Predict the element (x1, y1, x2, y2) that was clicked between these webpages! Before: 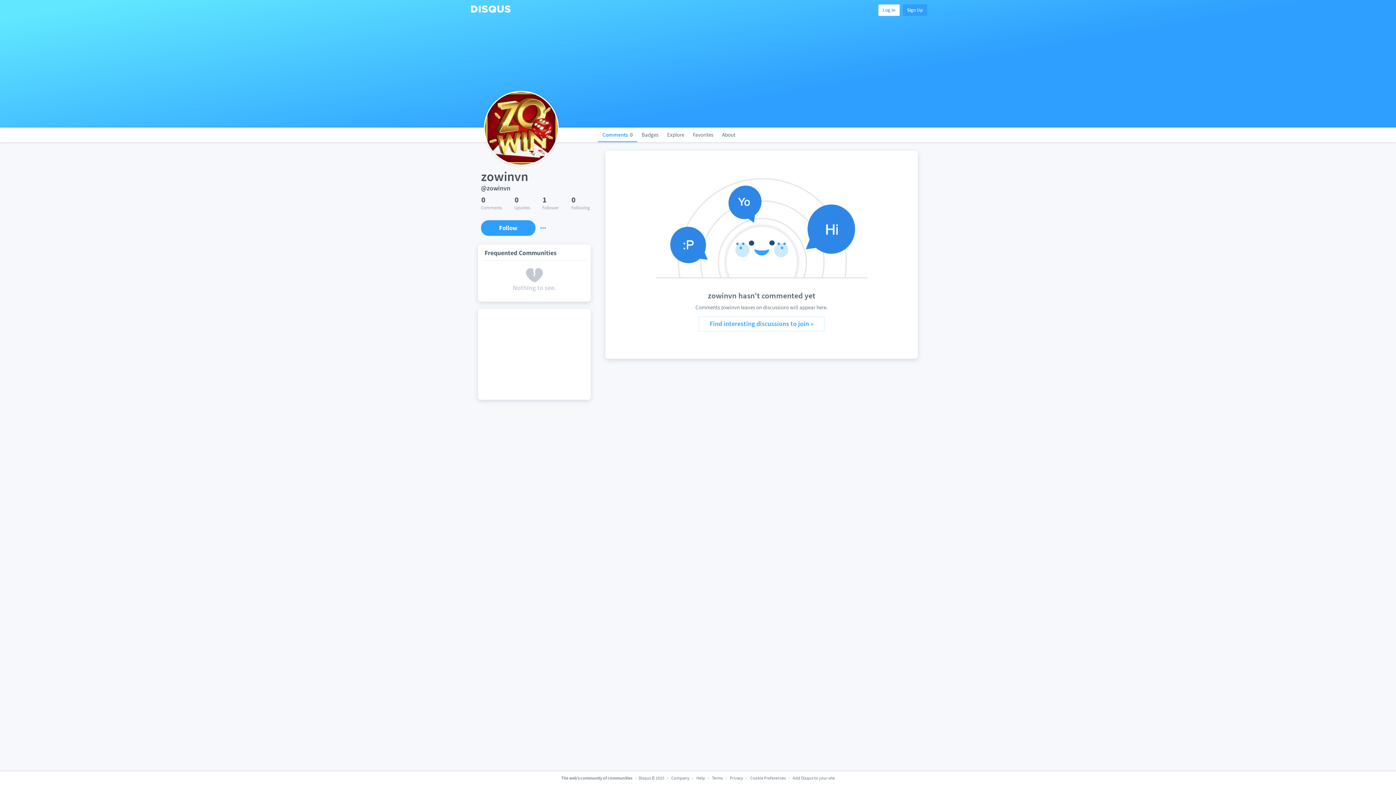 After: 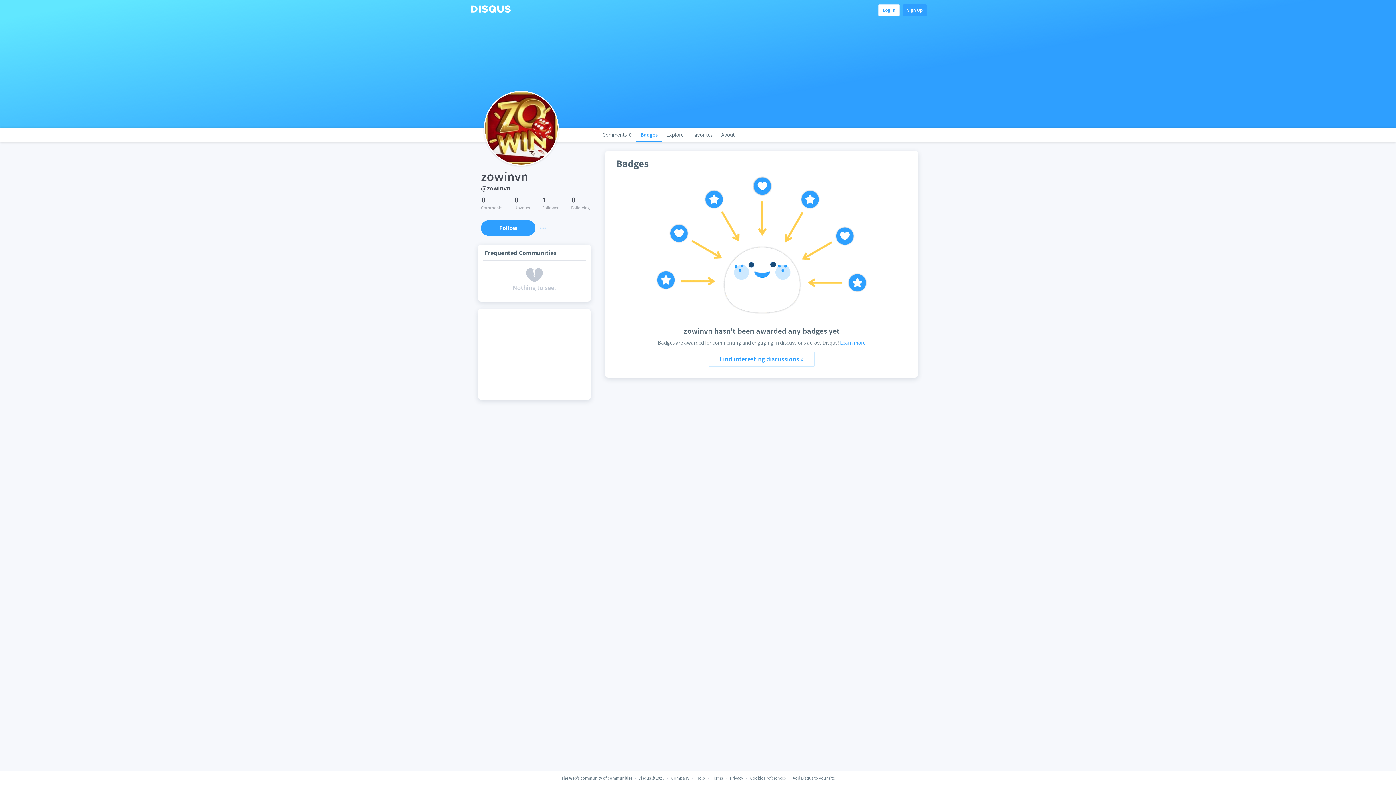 Action: label: Badges bbox: (637, 127, 662, 142)